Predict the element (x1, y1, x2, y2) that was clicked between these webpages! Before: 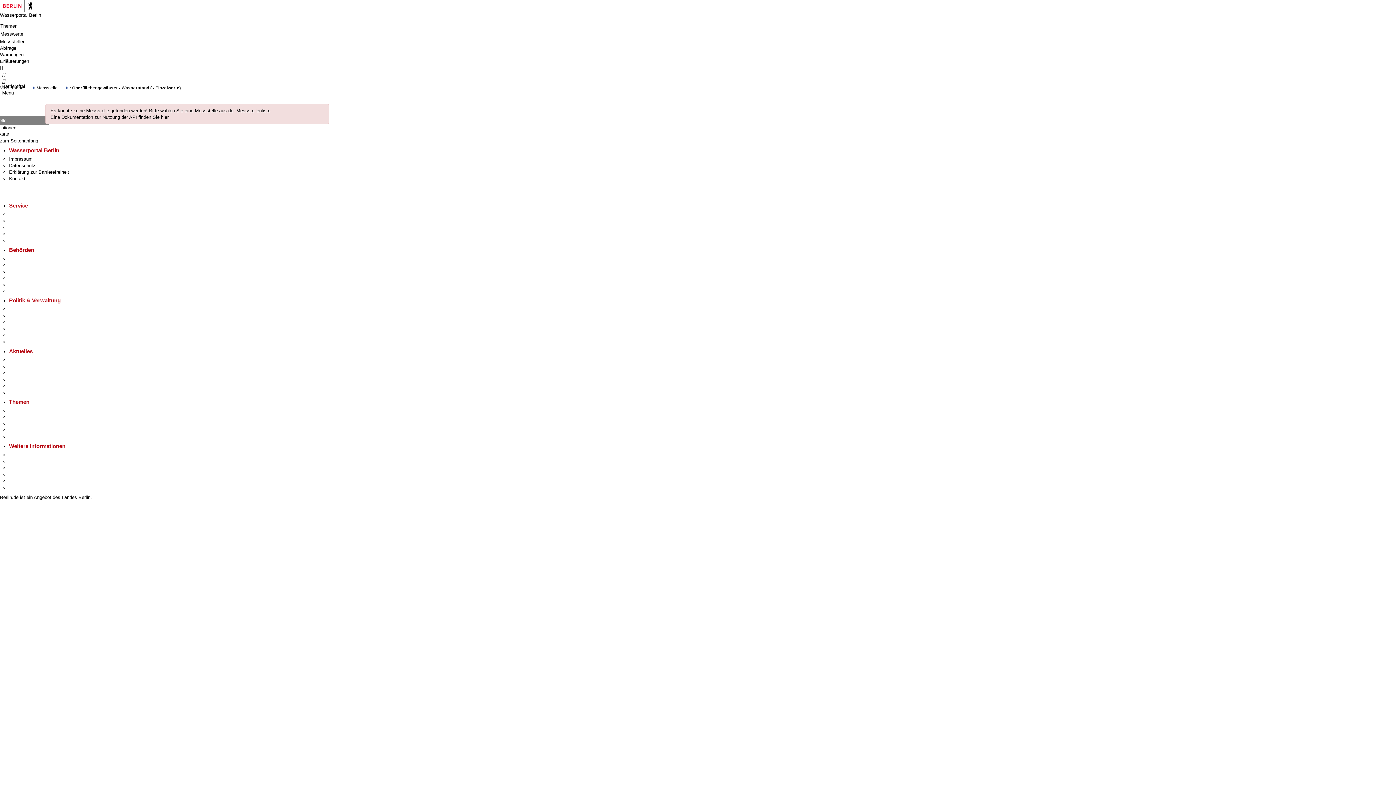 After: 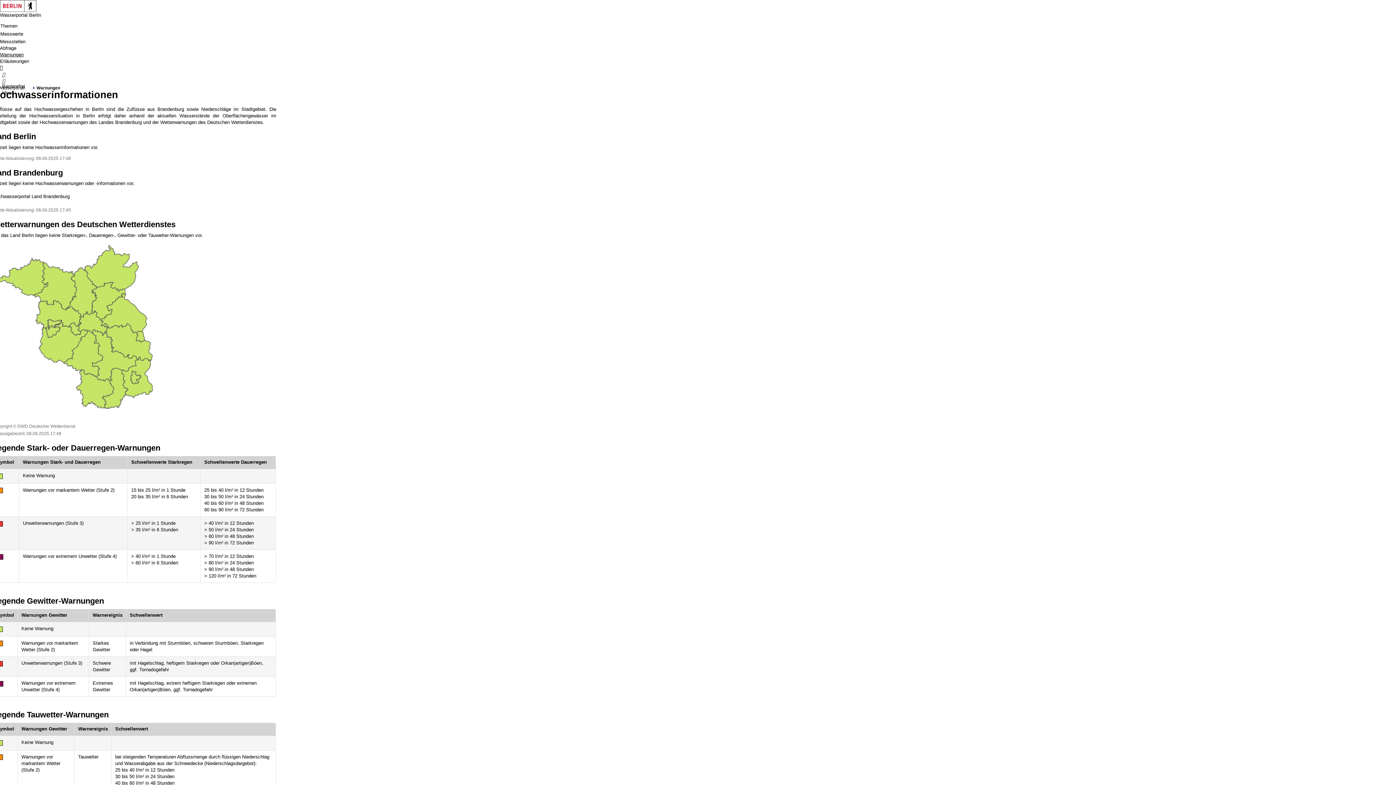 Action: label: Warnungen bbox: (0, 51, 1396, 58)